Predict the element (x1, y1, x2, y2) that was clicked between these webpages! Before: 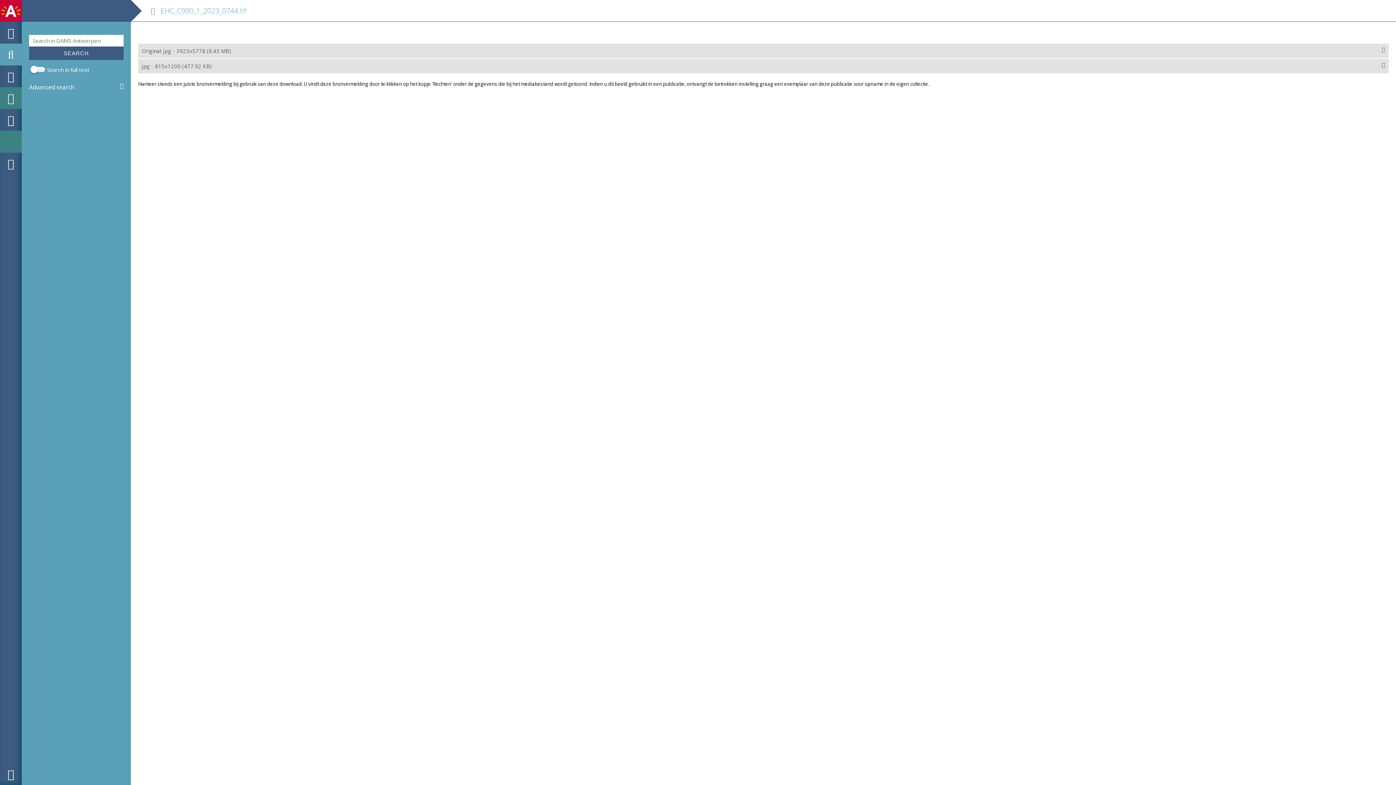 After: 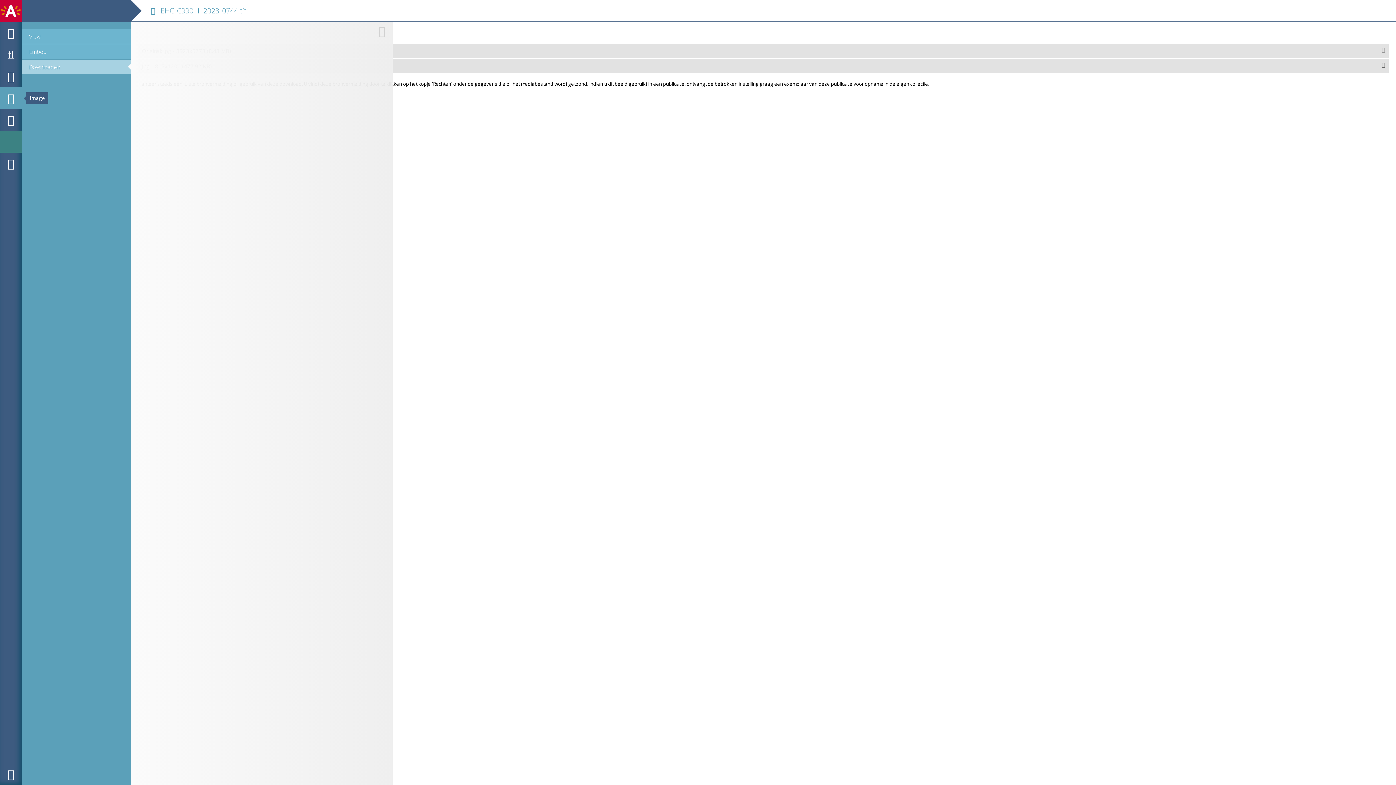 Action: bbox: (0, 87, 21, 109)